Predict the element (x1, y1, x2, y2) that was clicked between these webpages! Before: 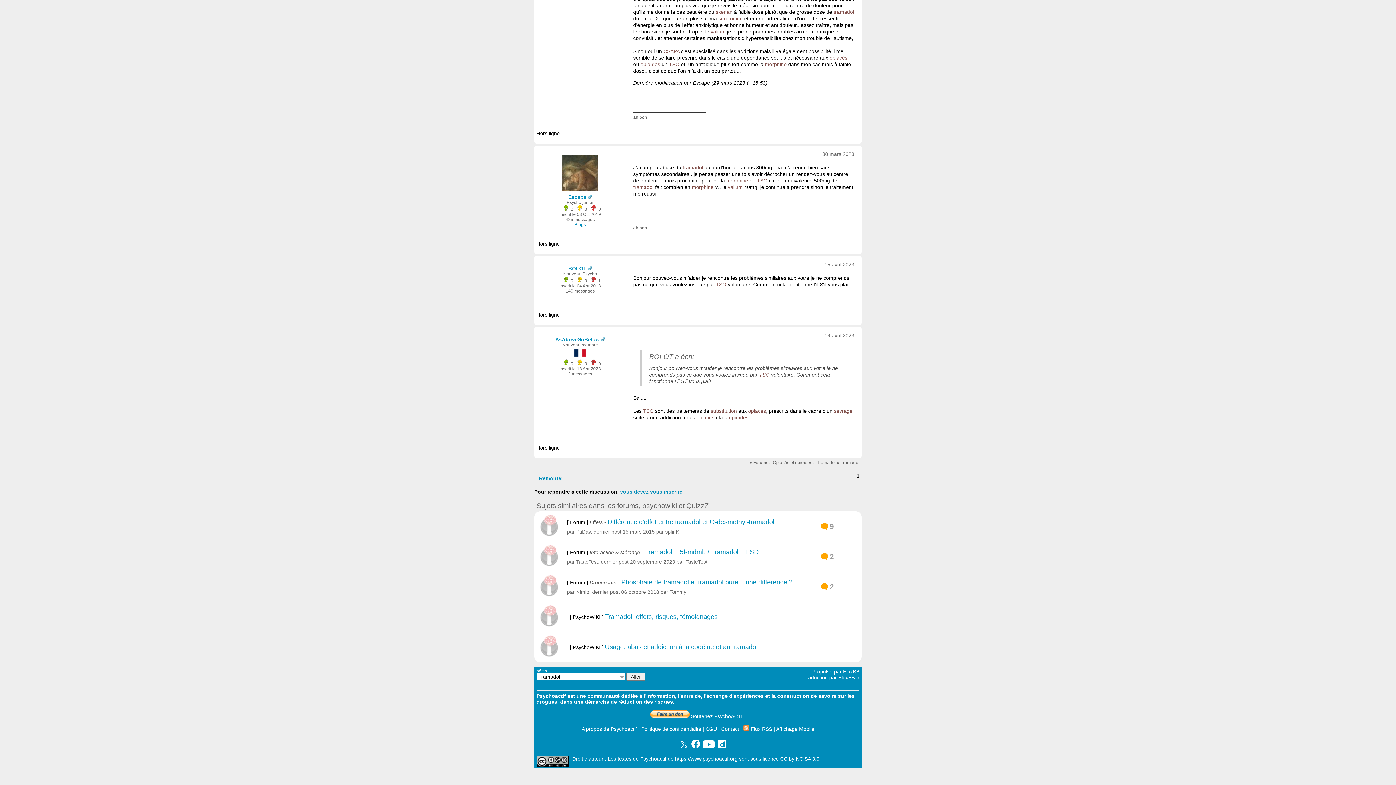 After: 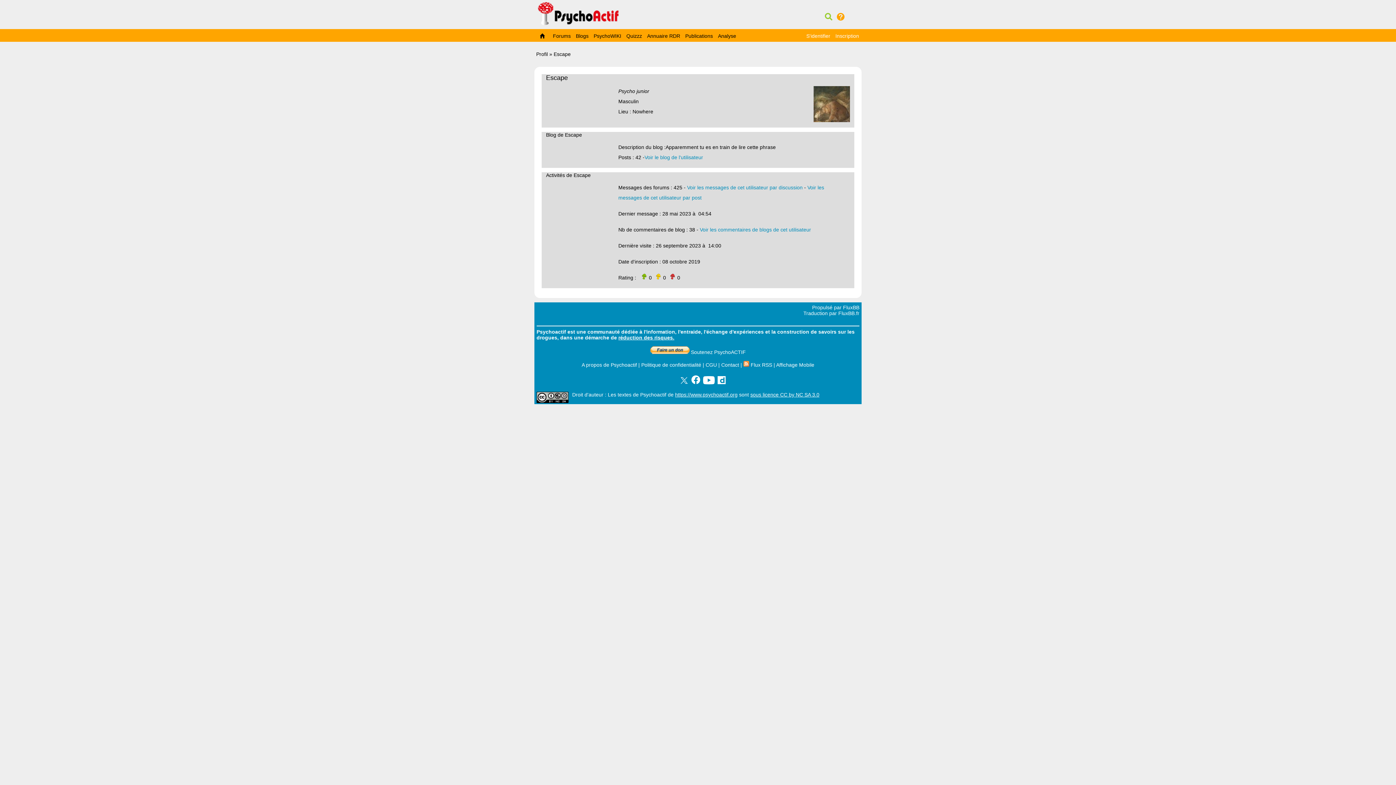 Action: label: Escape bbox: (568, 194, 586, 200)